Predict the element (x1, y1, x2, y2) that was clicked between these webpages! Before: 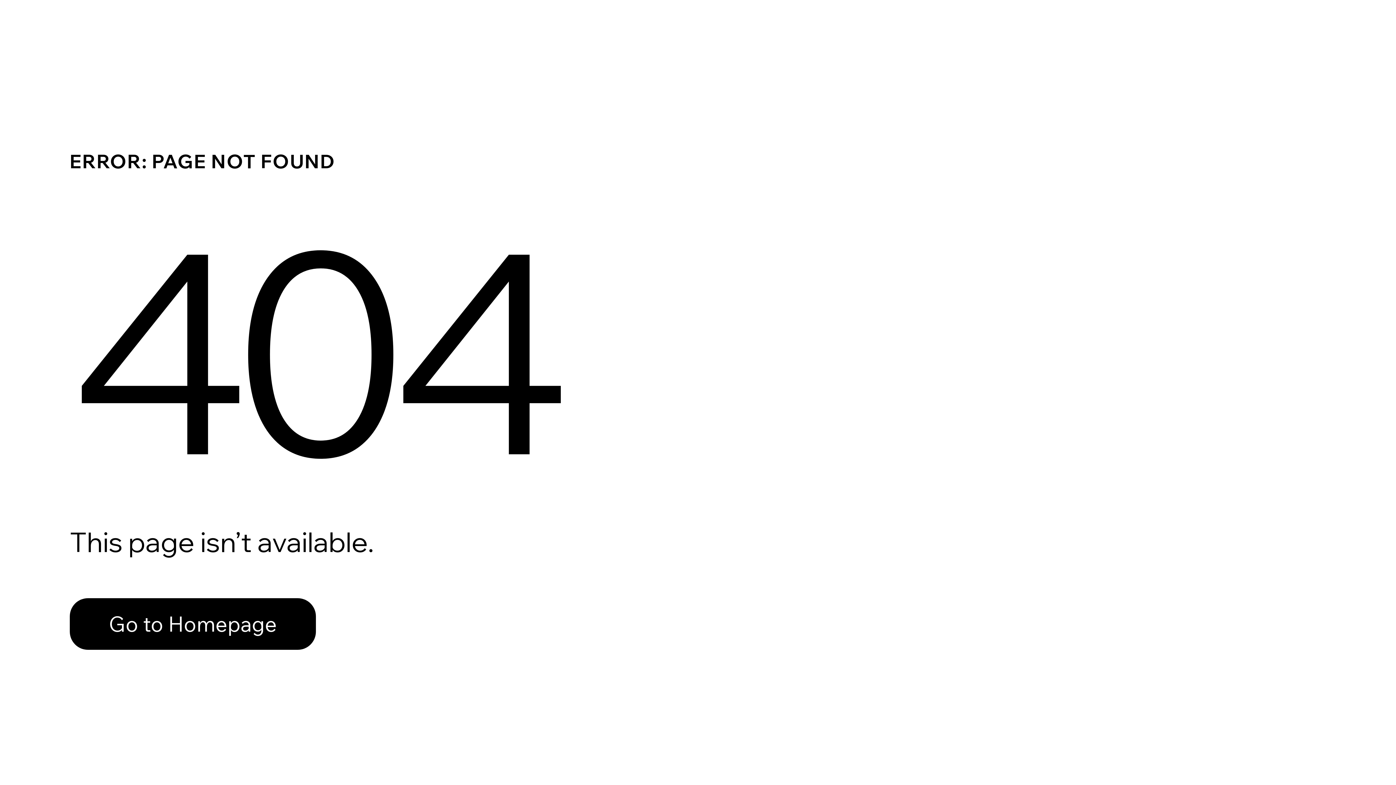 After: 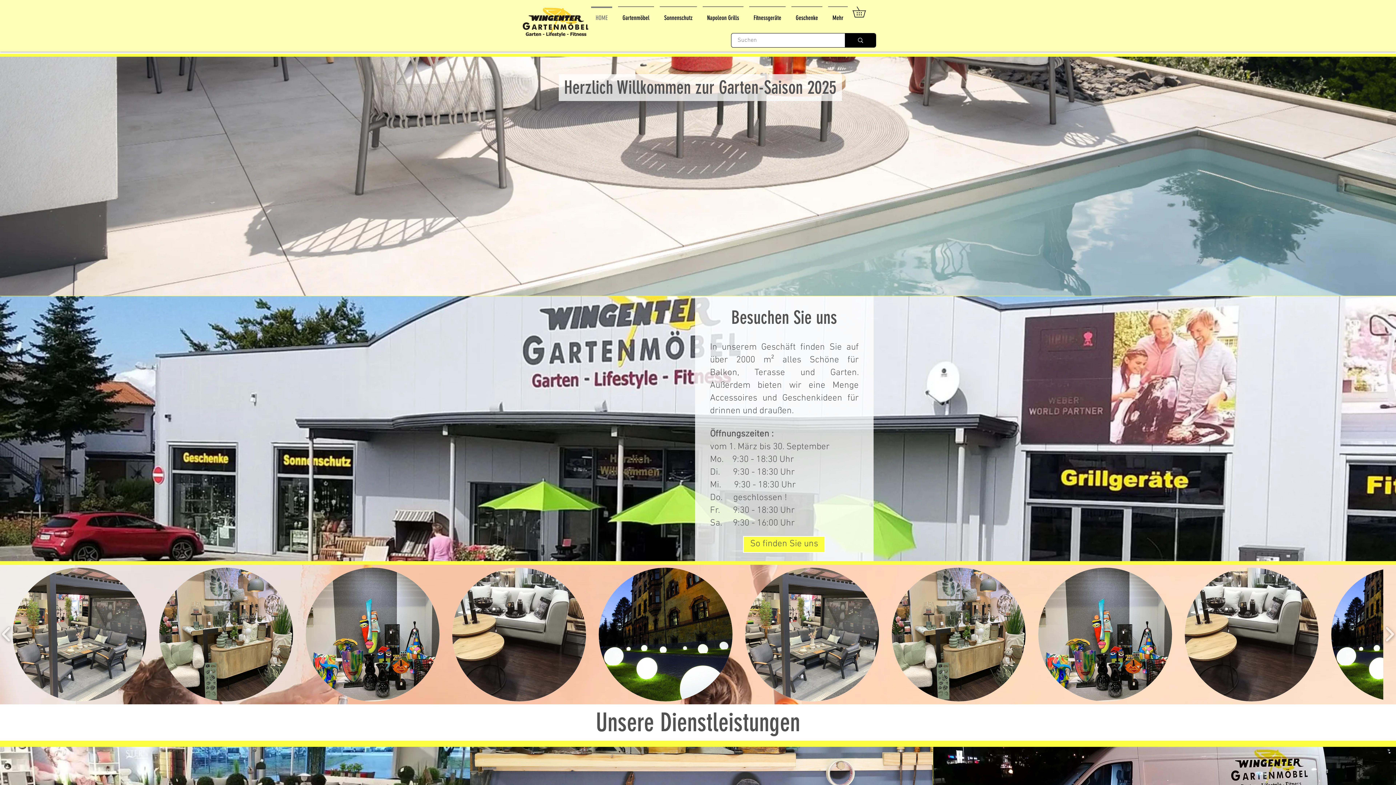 Action: label: Go to Homepage bbox: (69, 598, 316, 650)